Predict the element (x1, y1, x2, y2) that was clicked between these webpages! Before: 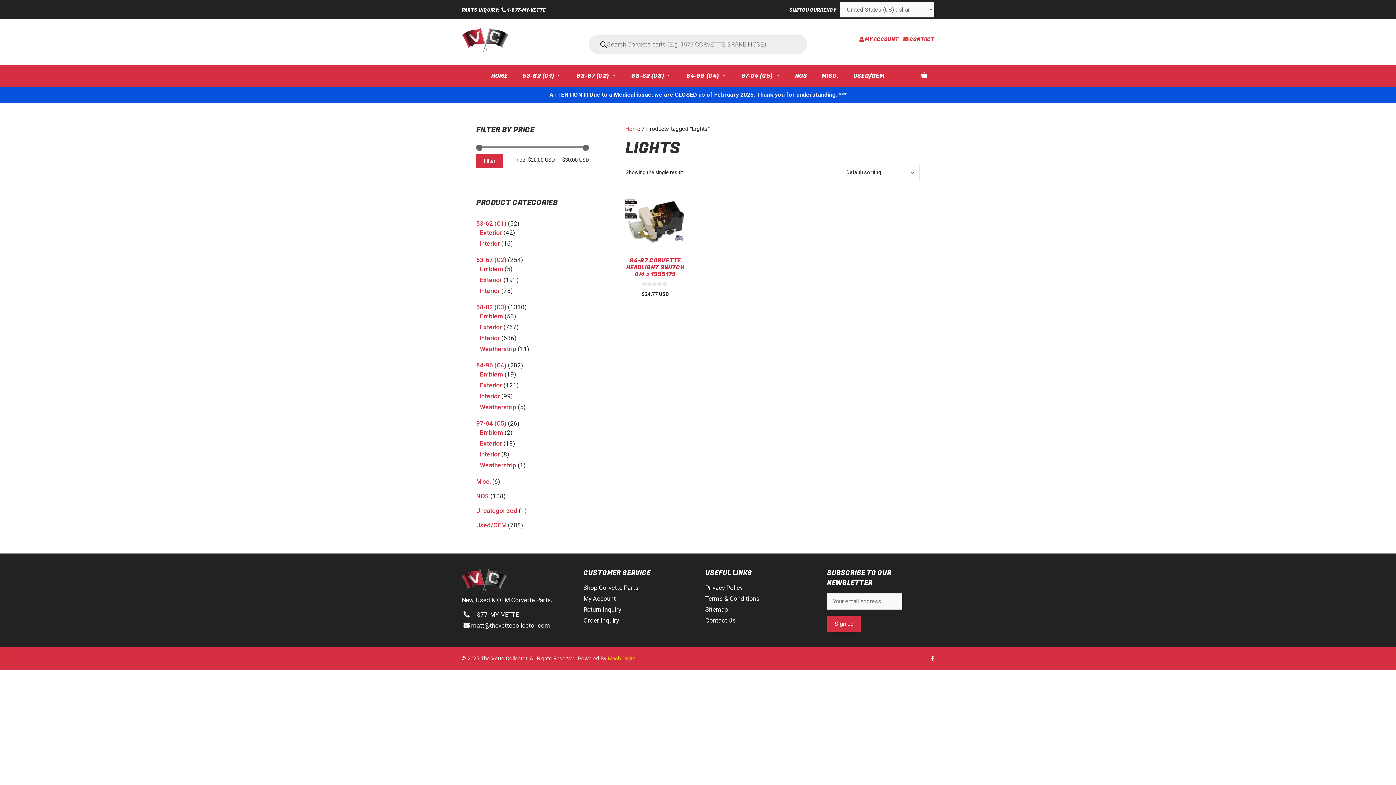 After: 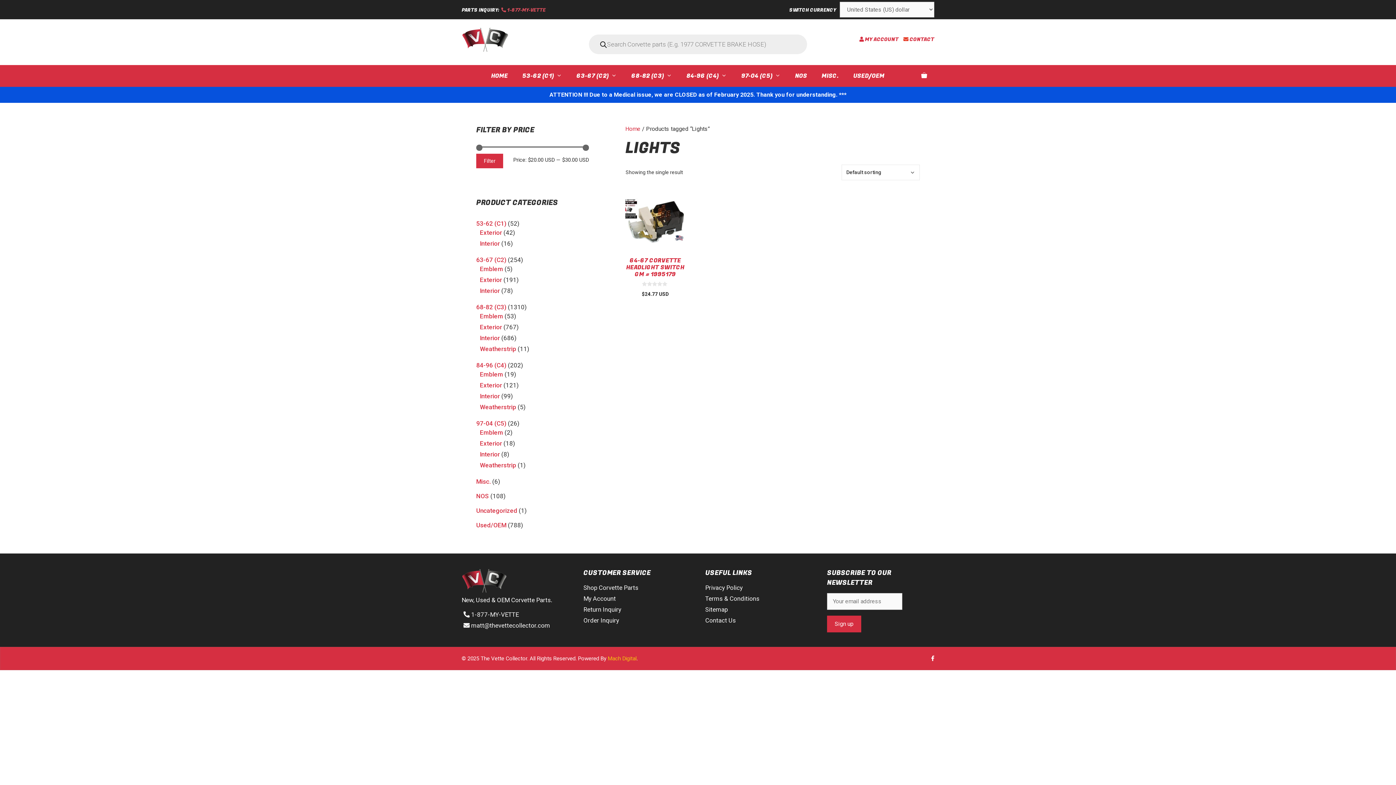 Action: label:  1-877-MY-VETTE bbox: (501, 6, 545, 13)